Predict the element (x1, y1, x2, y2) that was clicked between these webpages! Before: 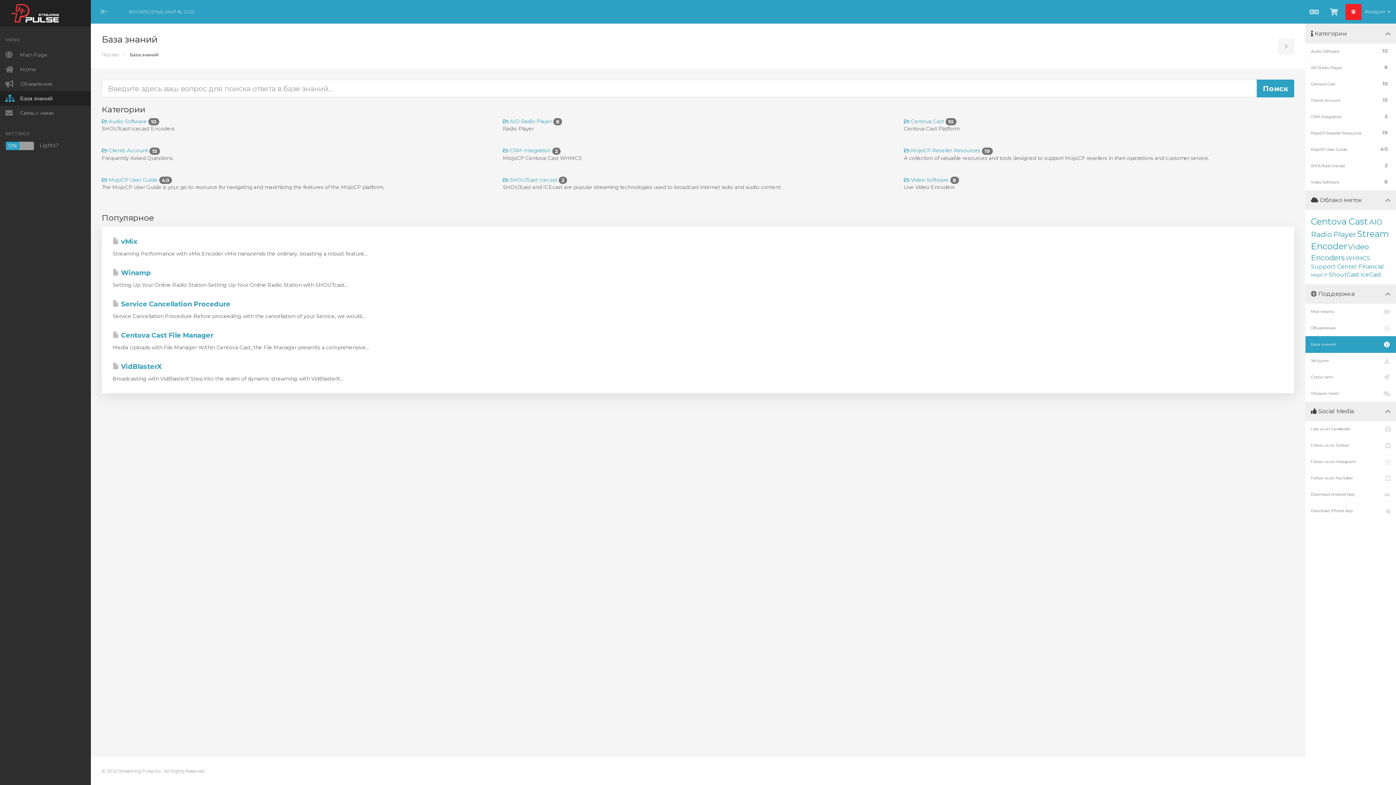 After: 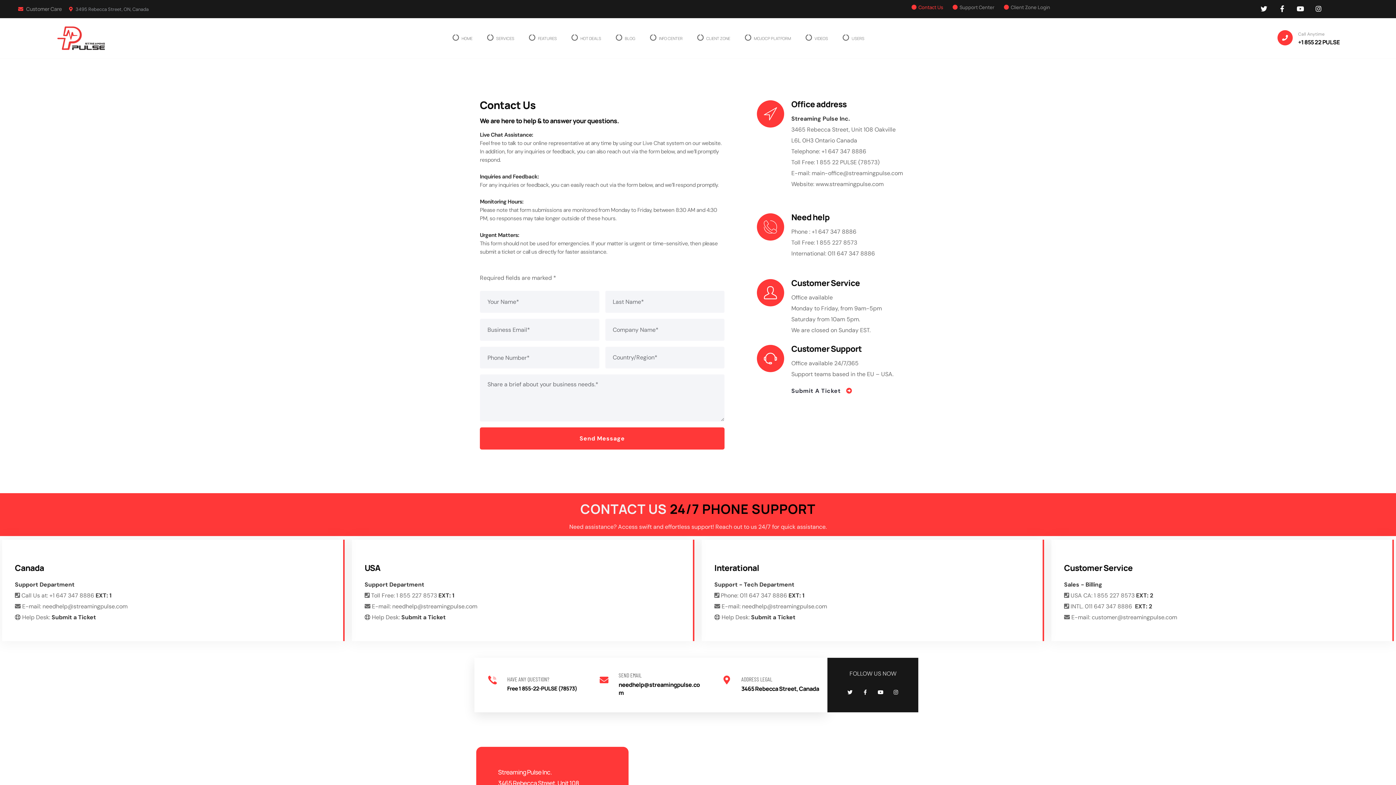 Action: bbox: (0, 105, 90, 120) label: Связь с нами